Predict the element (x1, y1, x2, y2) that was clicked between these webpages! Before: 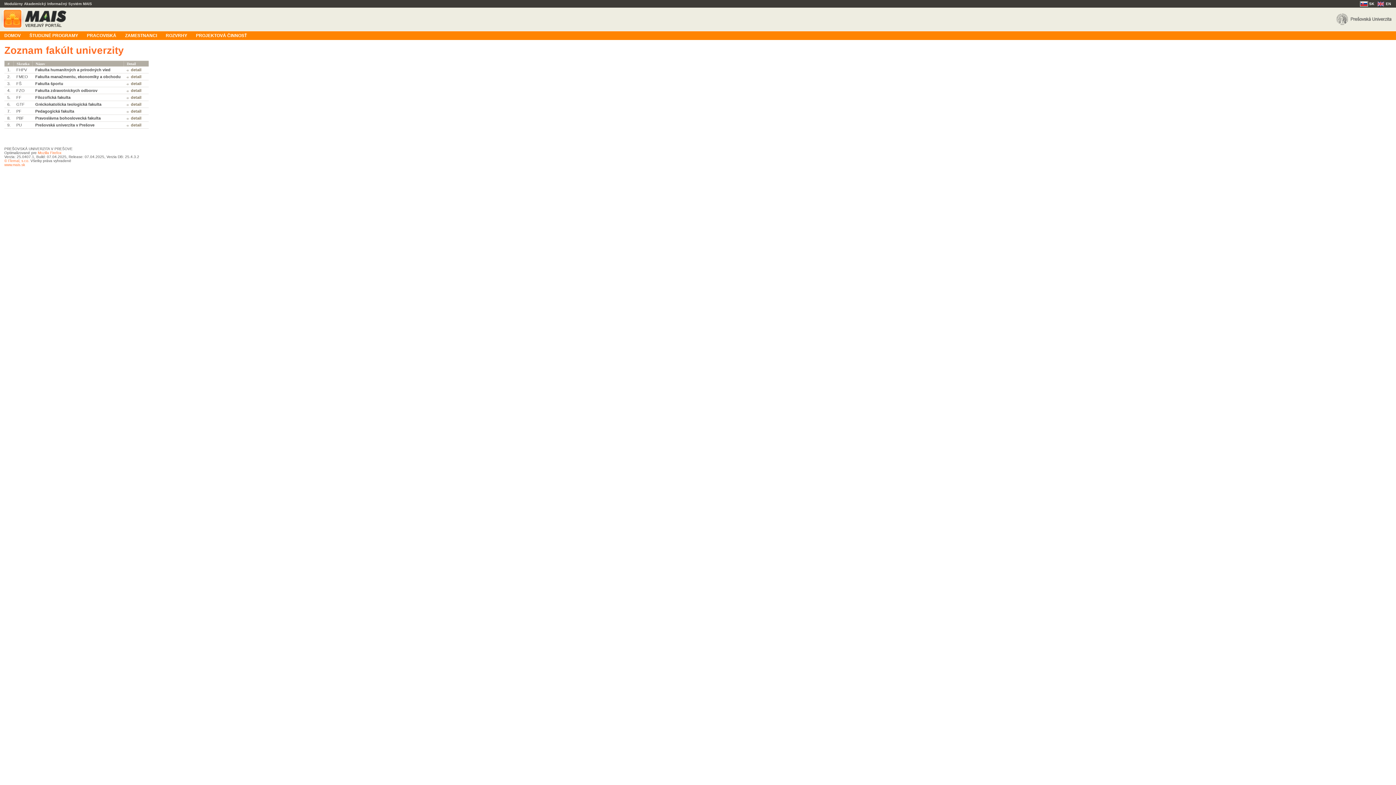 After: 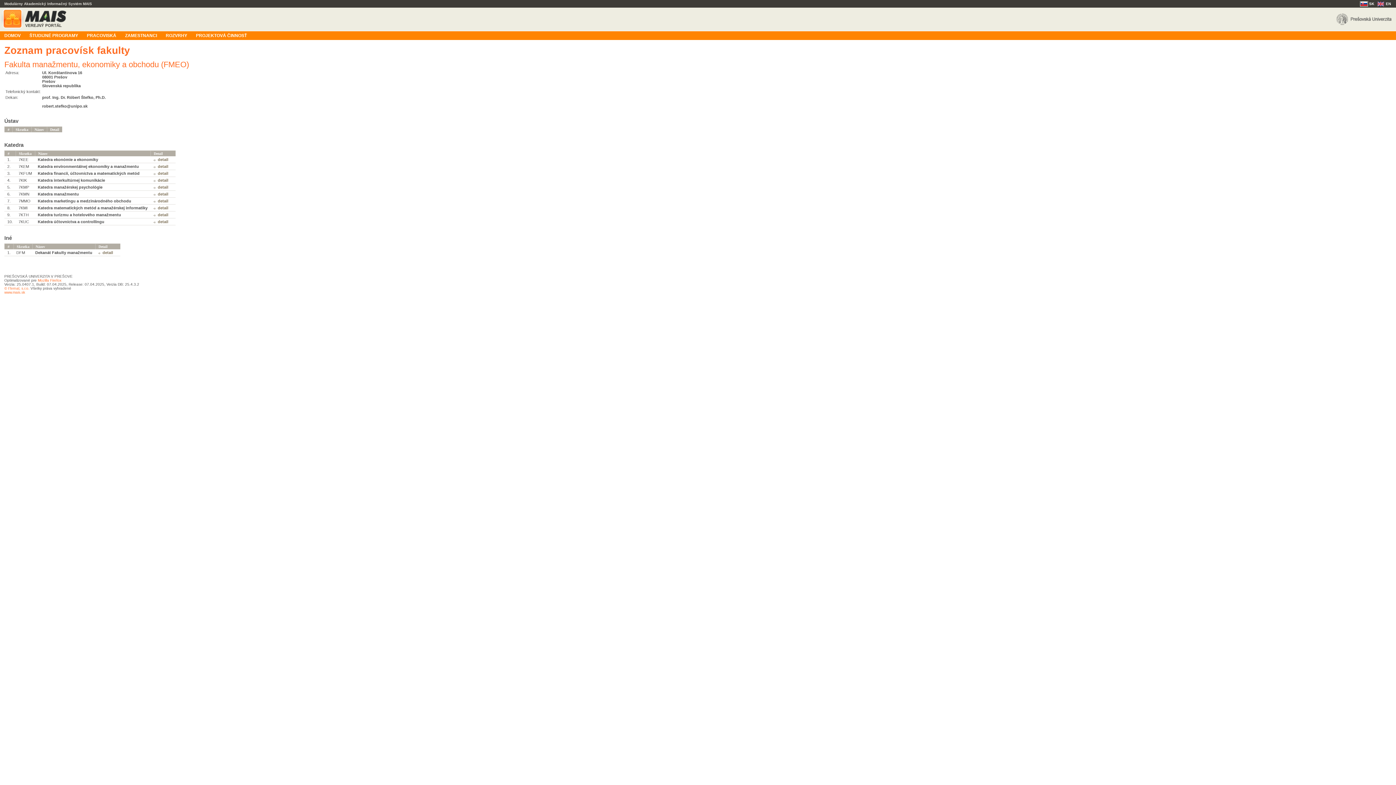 Action: bbox: (126, 74, 141, 78) label: detail